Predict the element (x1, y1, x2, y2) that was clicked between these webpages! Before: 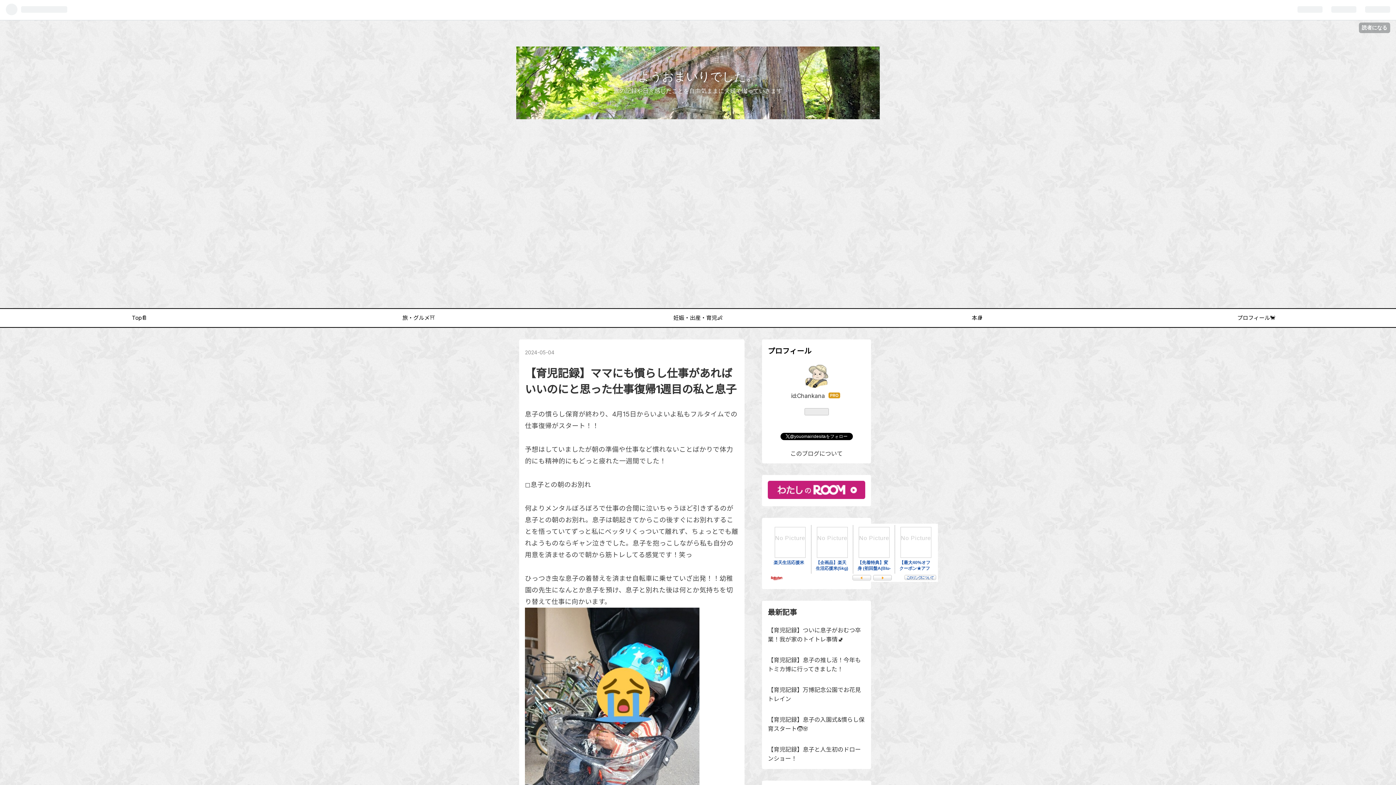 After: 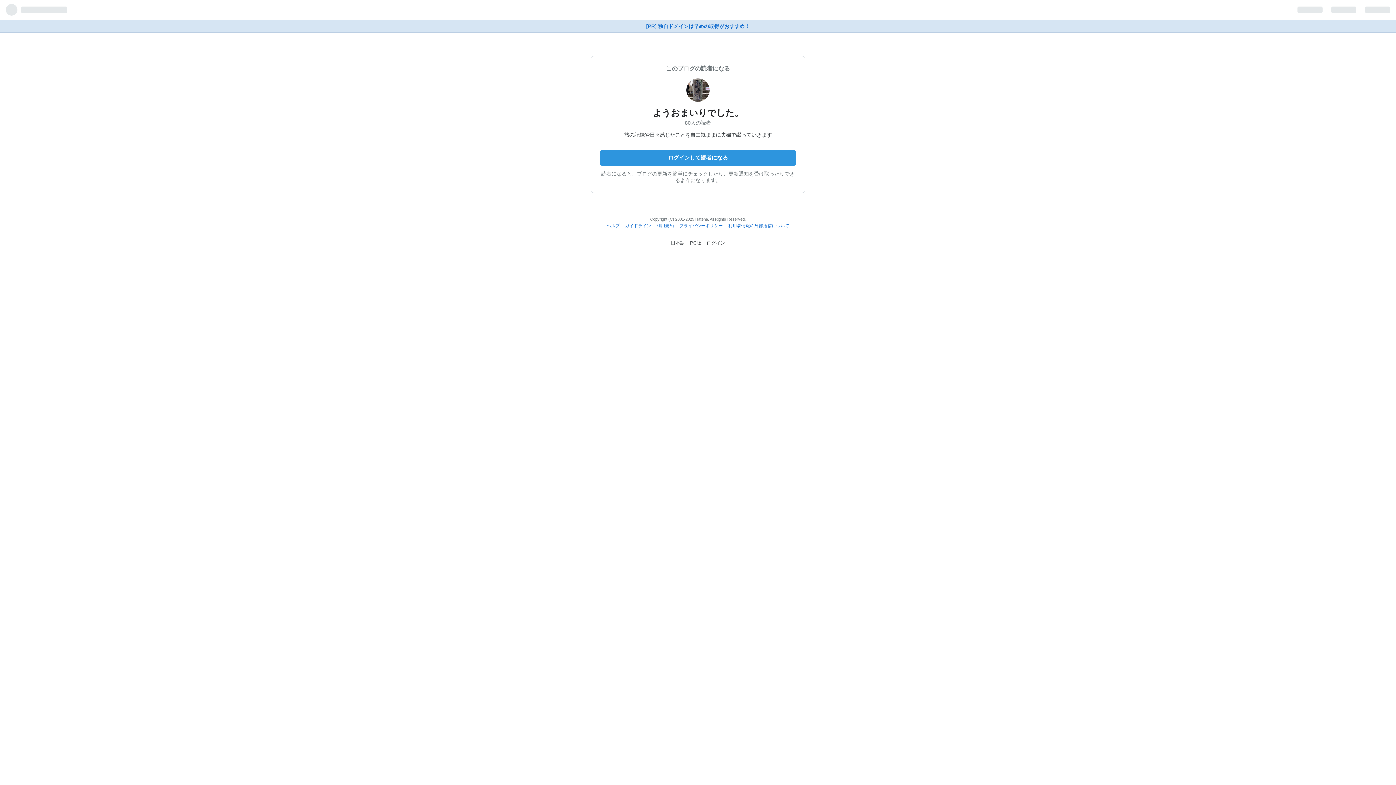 Action: bbox: (1359, 22, 1390, 33) label: 読者になる